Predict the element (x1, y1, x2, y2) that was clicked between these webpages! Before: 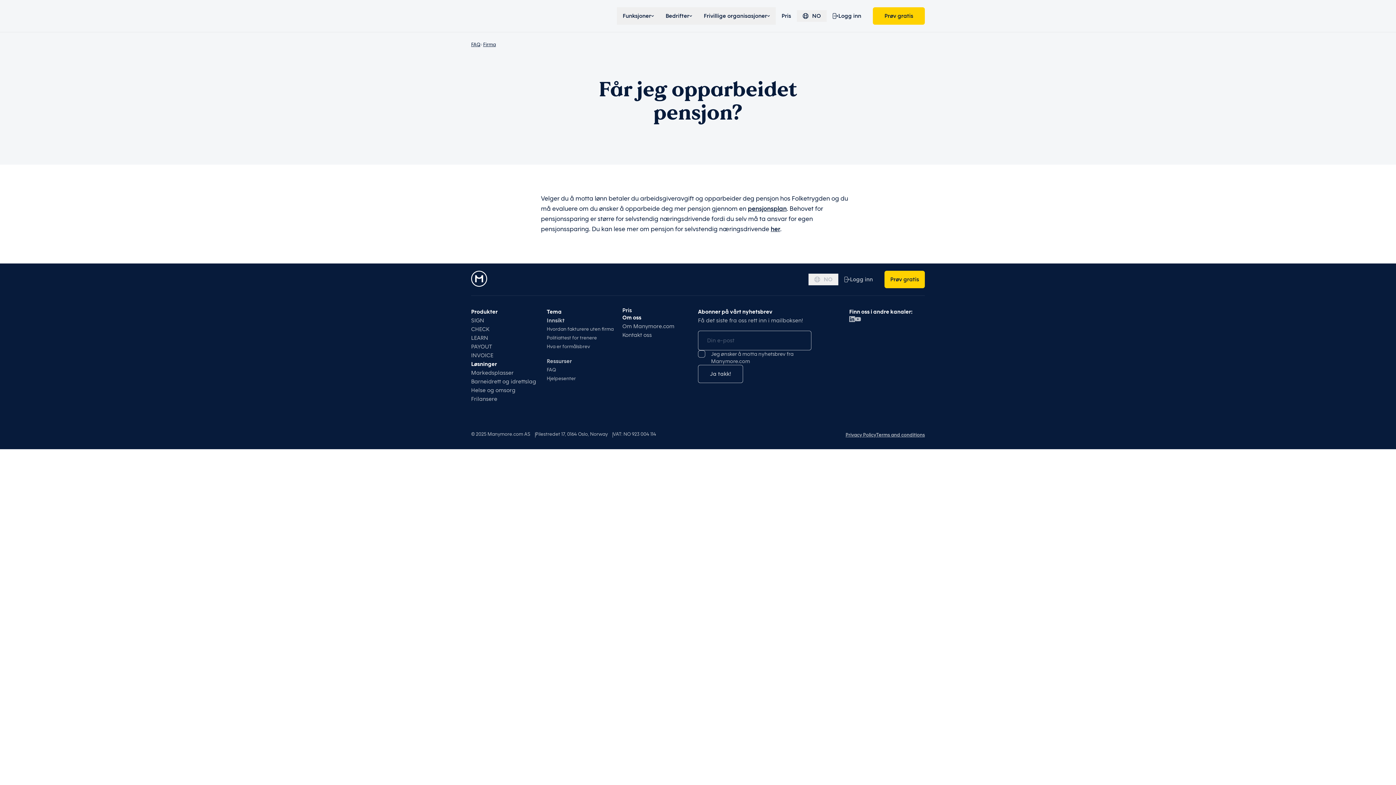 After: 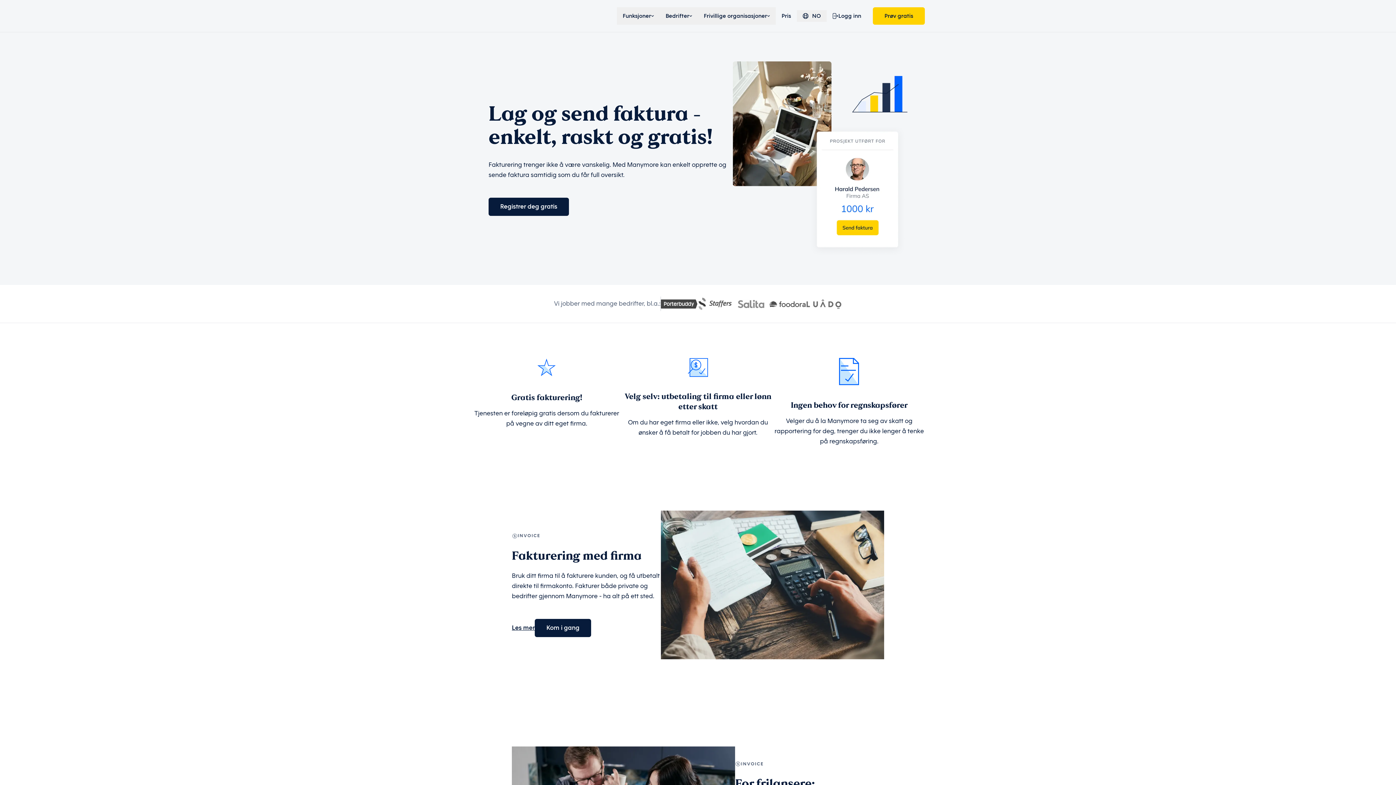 Action: bbox: (471, 351, 546, 360) label: INVOICE